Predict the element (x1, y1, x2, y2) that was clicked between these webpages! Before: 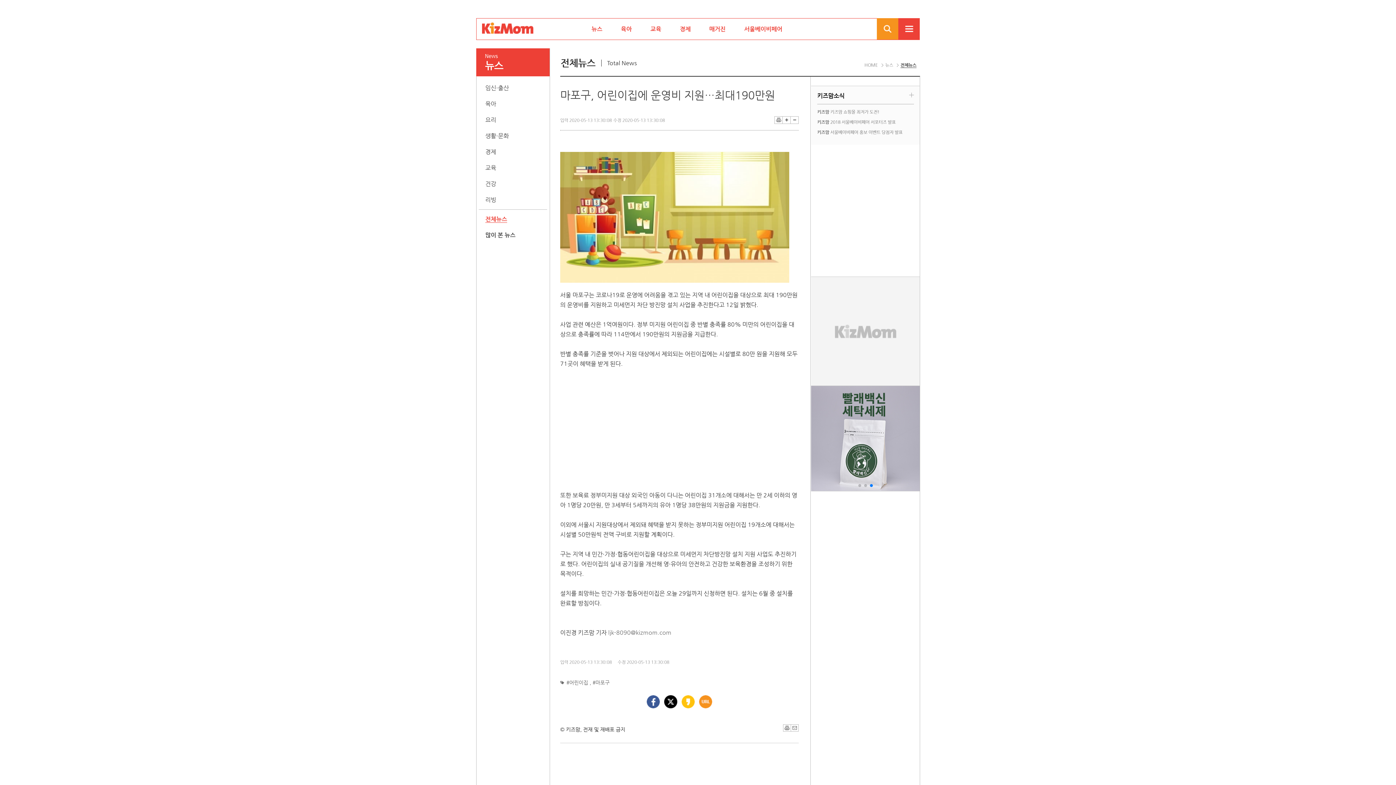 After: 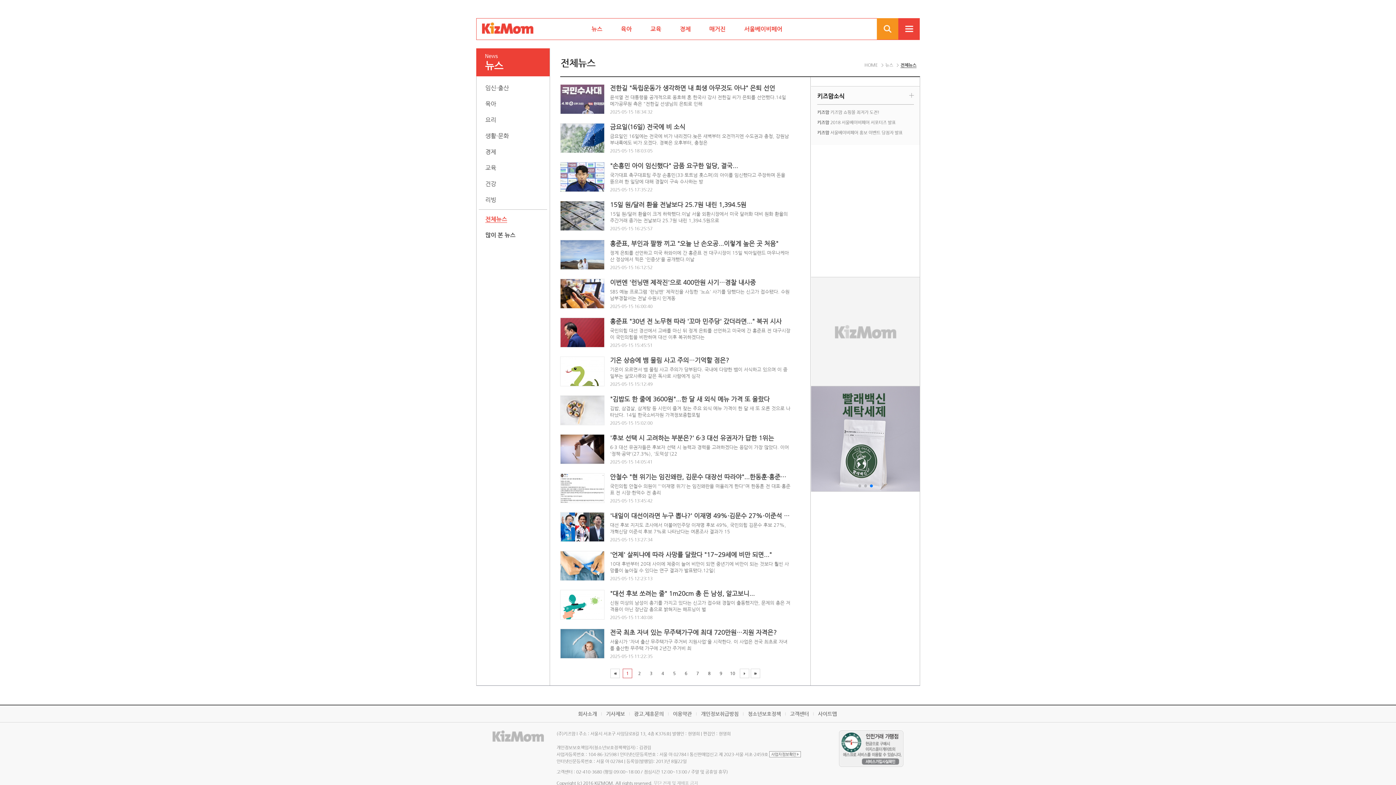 Action: bbox: (485, 215, 507, 222) label: 전체뉴스